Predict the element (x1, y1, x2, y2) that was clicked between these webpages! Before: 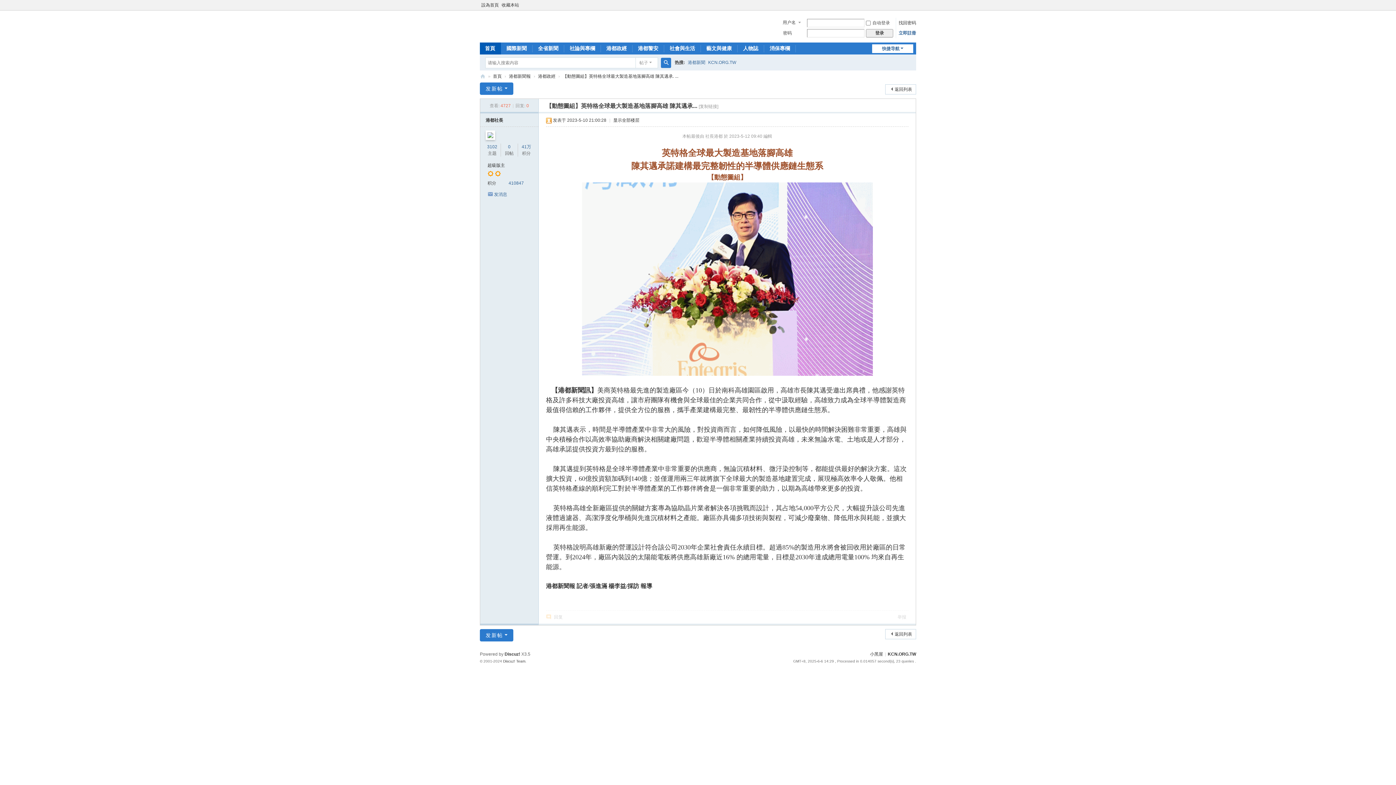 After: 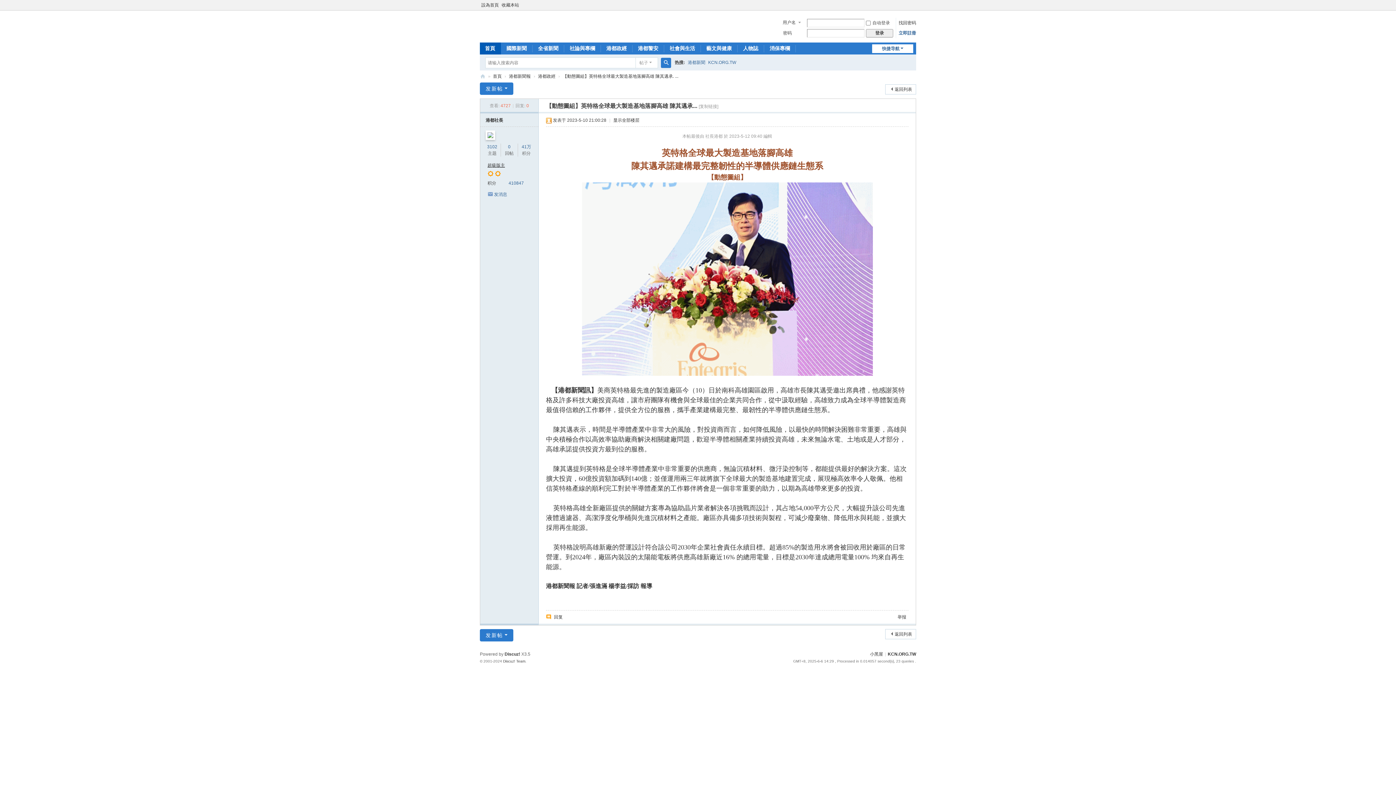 Action: bbox: (487, 162, 505, 168) label: 超級版主